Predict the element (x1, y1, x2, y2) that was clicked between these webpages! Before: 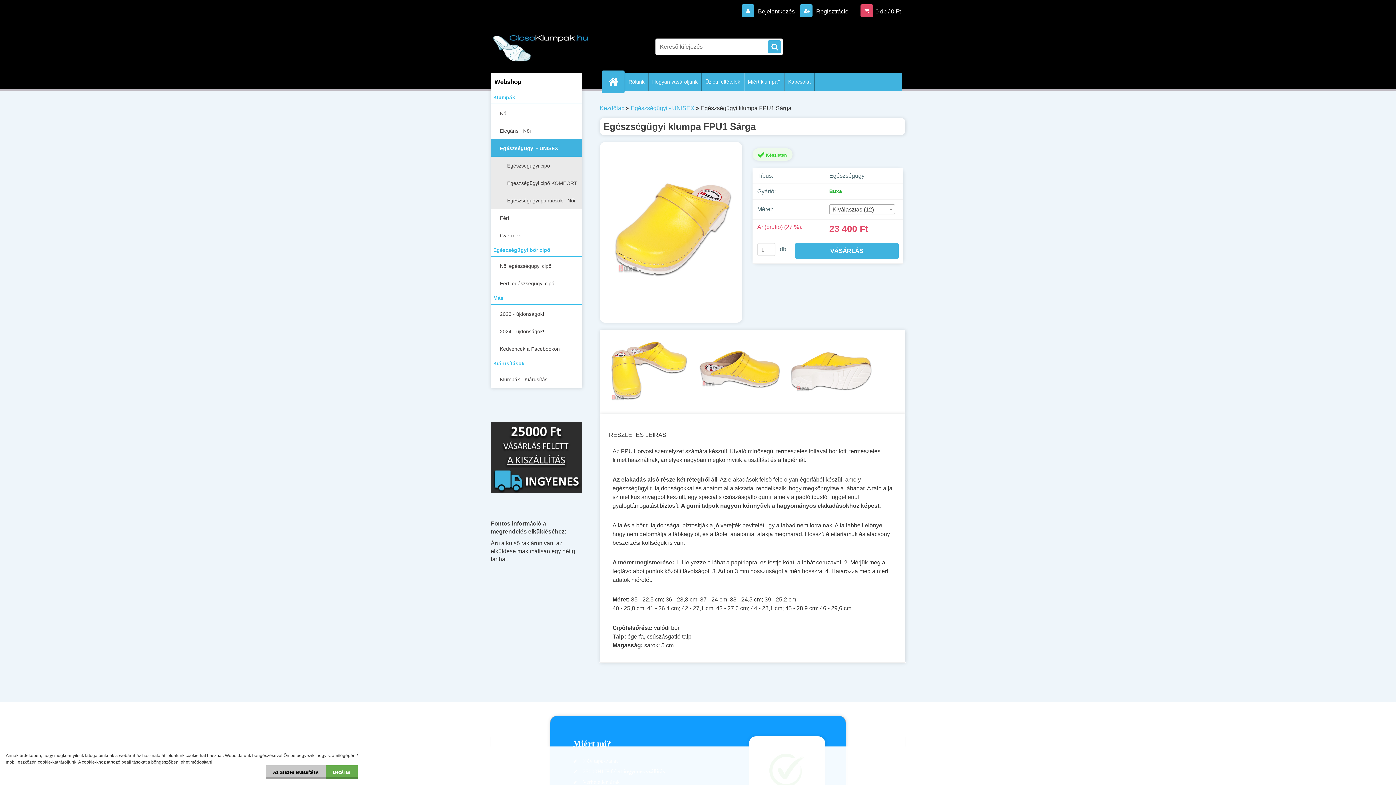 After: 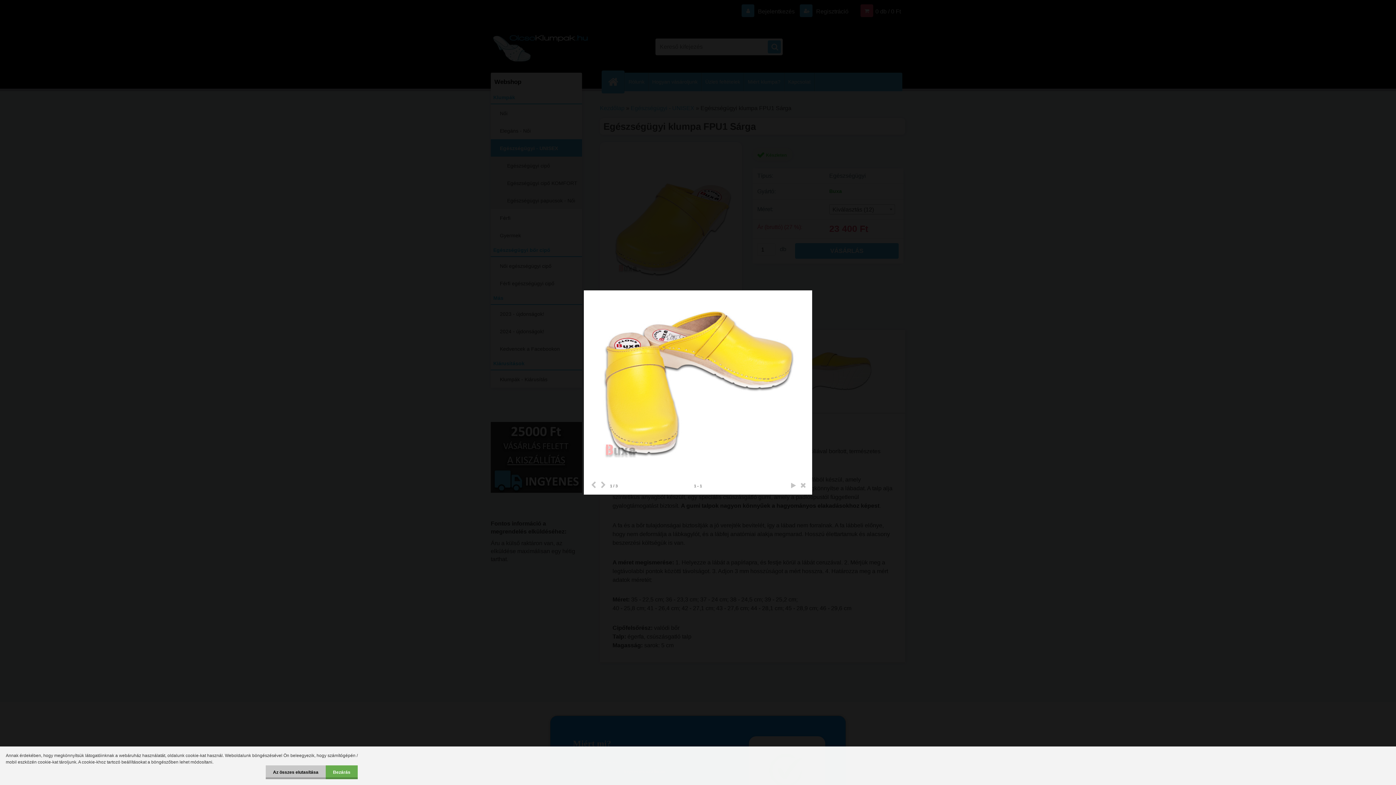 Action: bbox: (694, 333, 785, 410)